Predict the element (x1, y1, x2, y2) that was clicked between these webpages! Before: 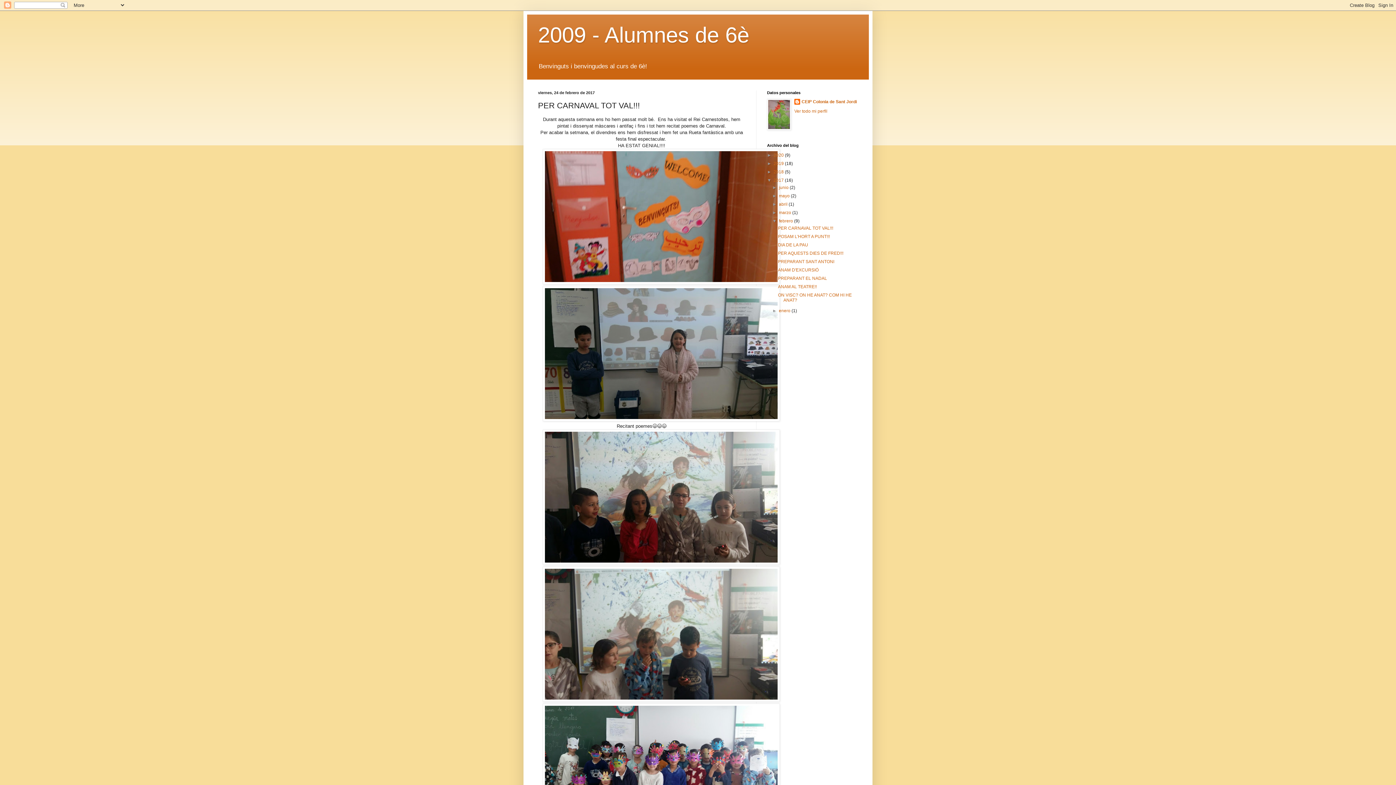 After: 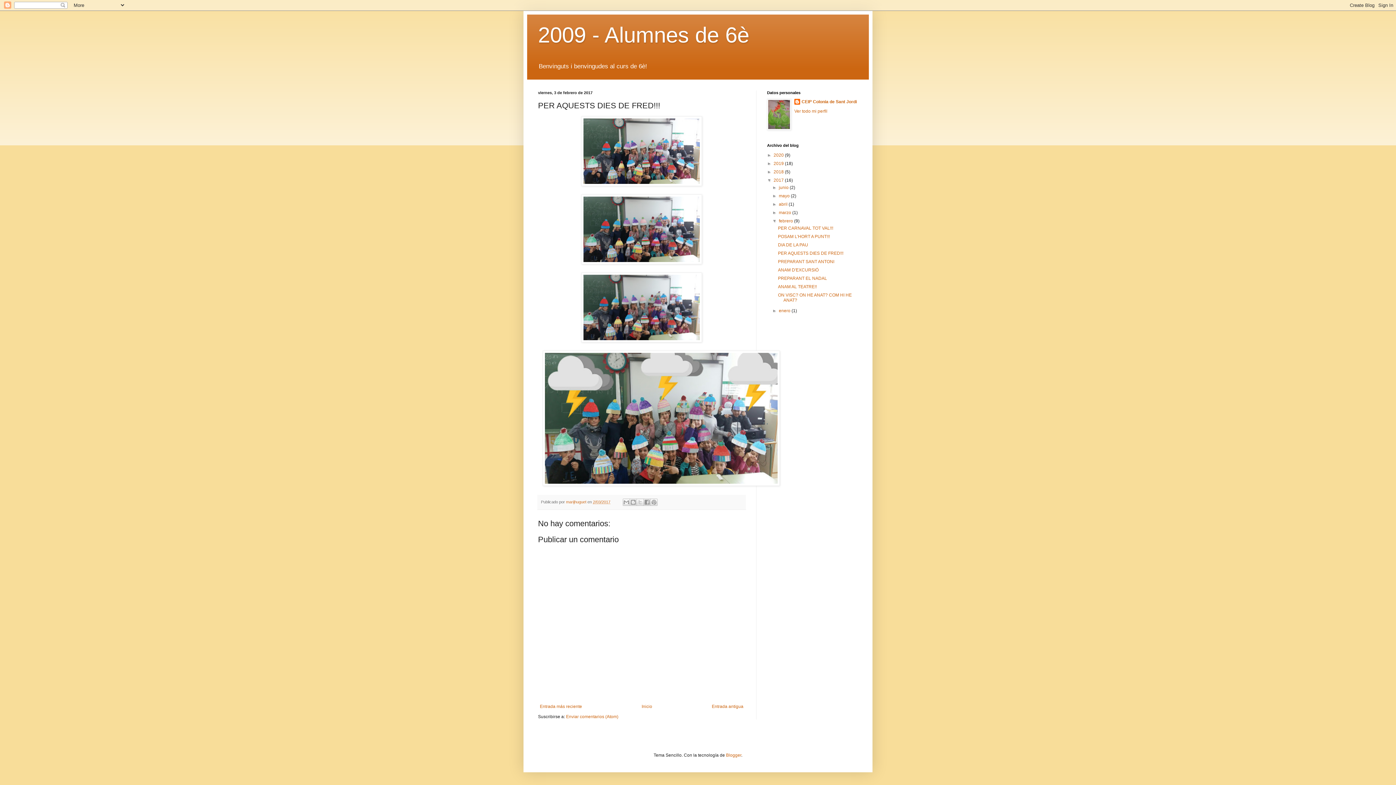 Action: label: PER AQUESTS DIES DE FRED!!! bbox: (778, 251, 843, 256)